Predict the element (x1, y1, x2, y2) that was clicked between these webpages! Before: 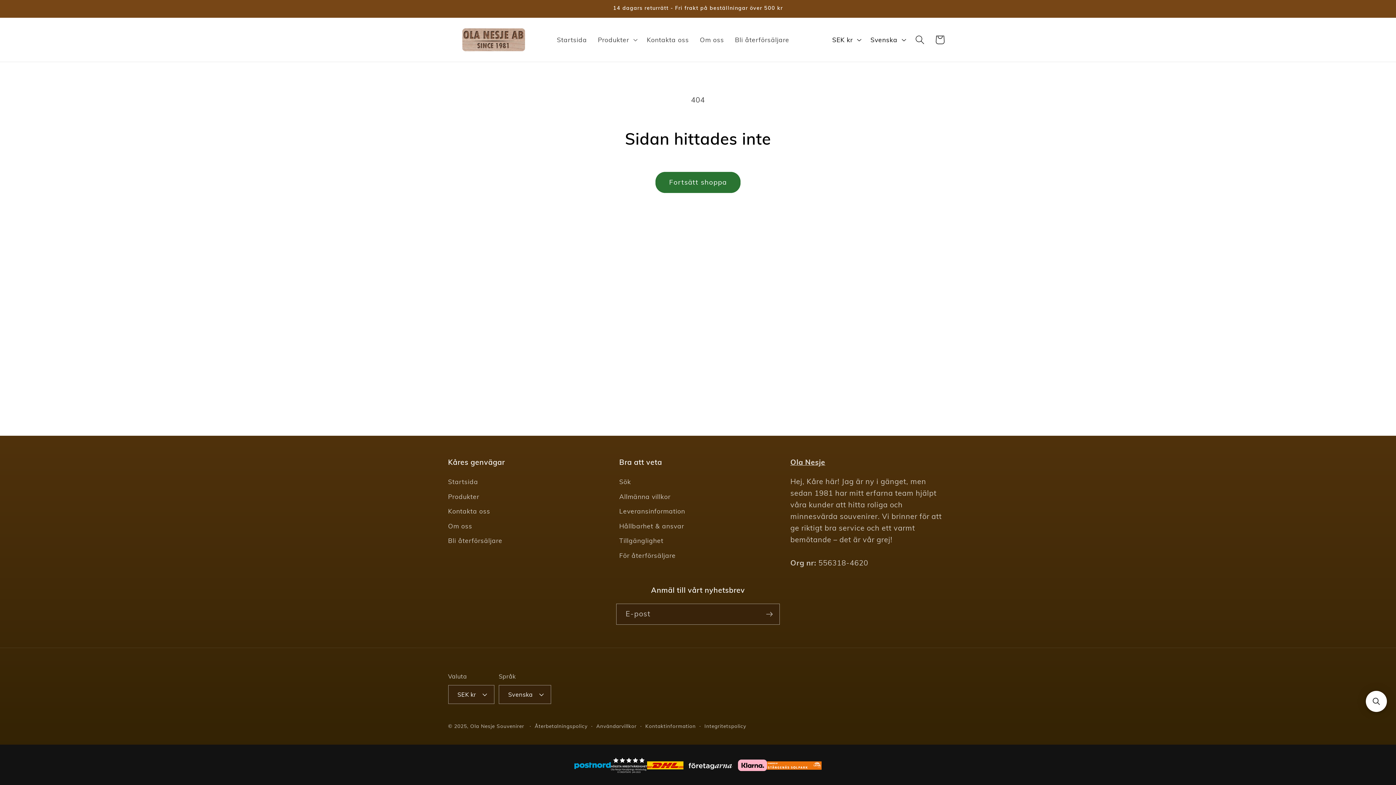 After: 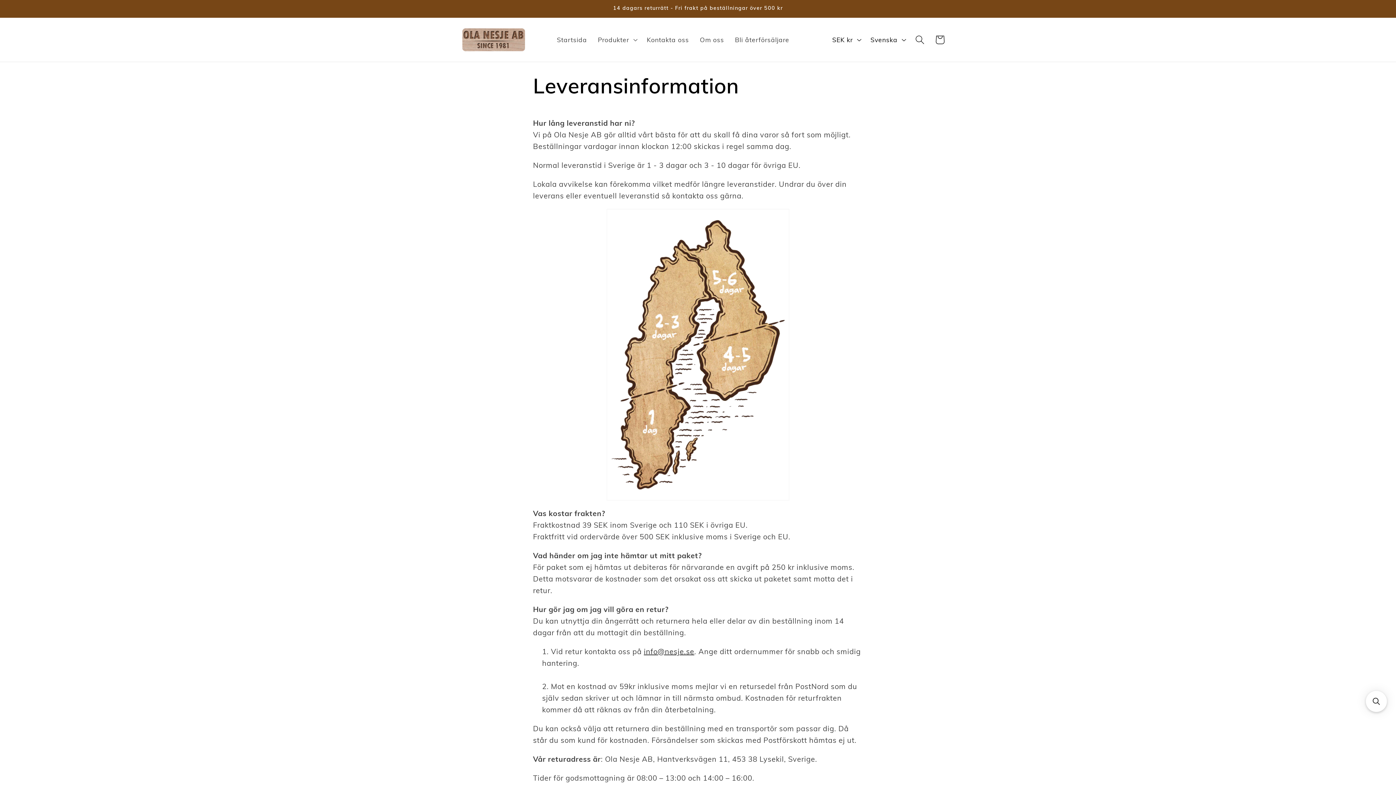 Action: bbox: (619, 504, 685, 518) label: Leveransinformation